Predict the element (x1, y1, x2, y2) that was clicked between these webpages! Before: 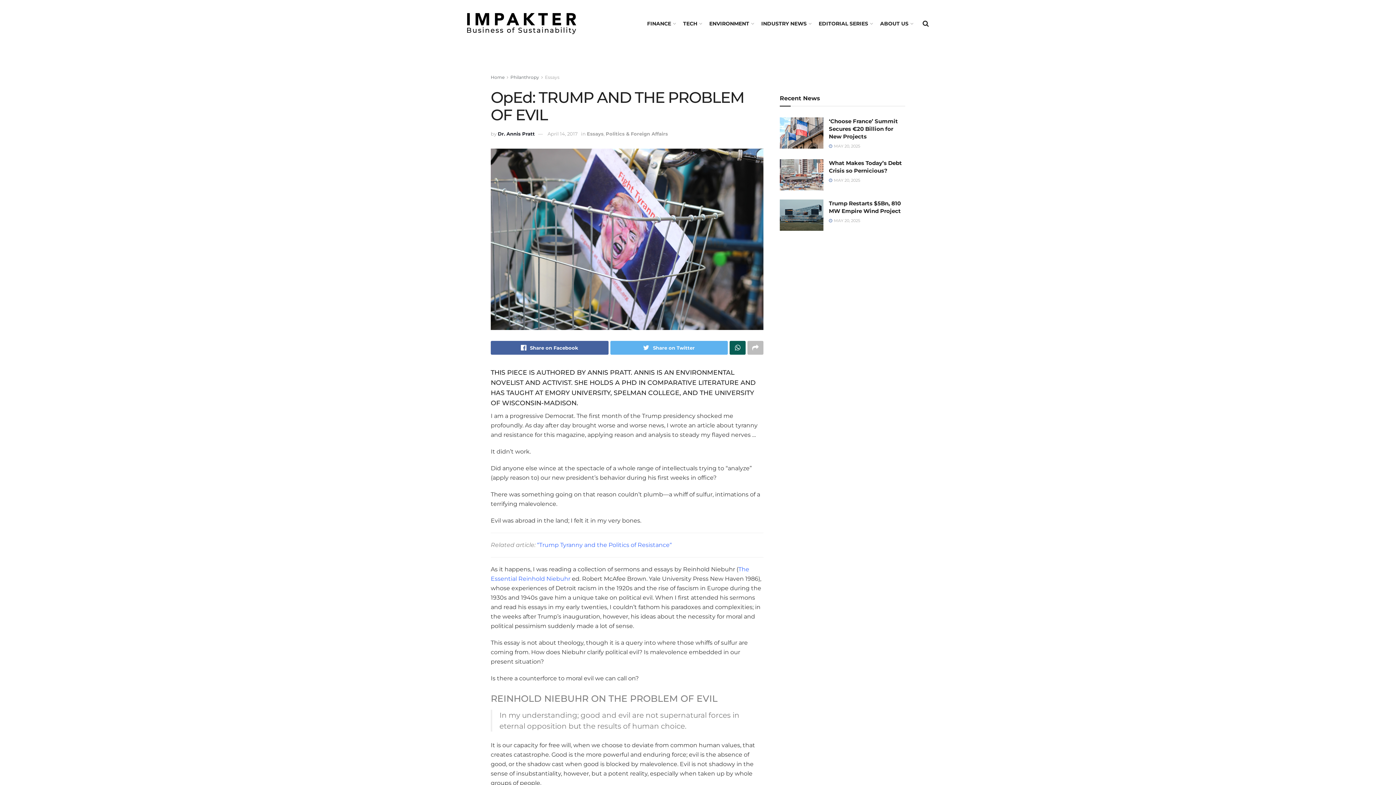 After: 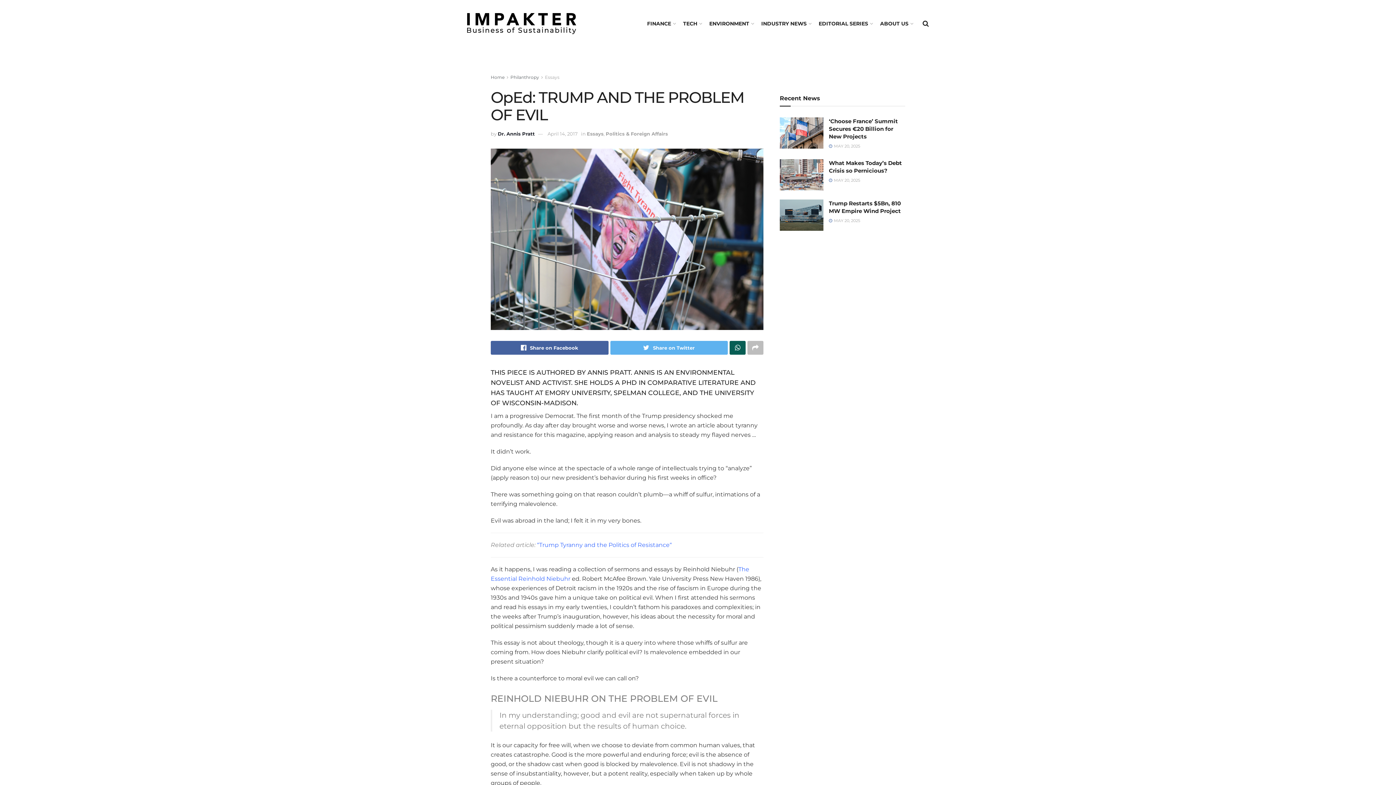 Action: label: April 14, 2017 bbox: (547, 130, 577, 136)